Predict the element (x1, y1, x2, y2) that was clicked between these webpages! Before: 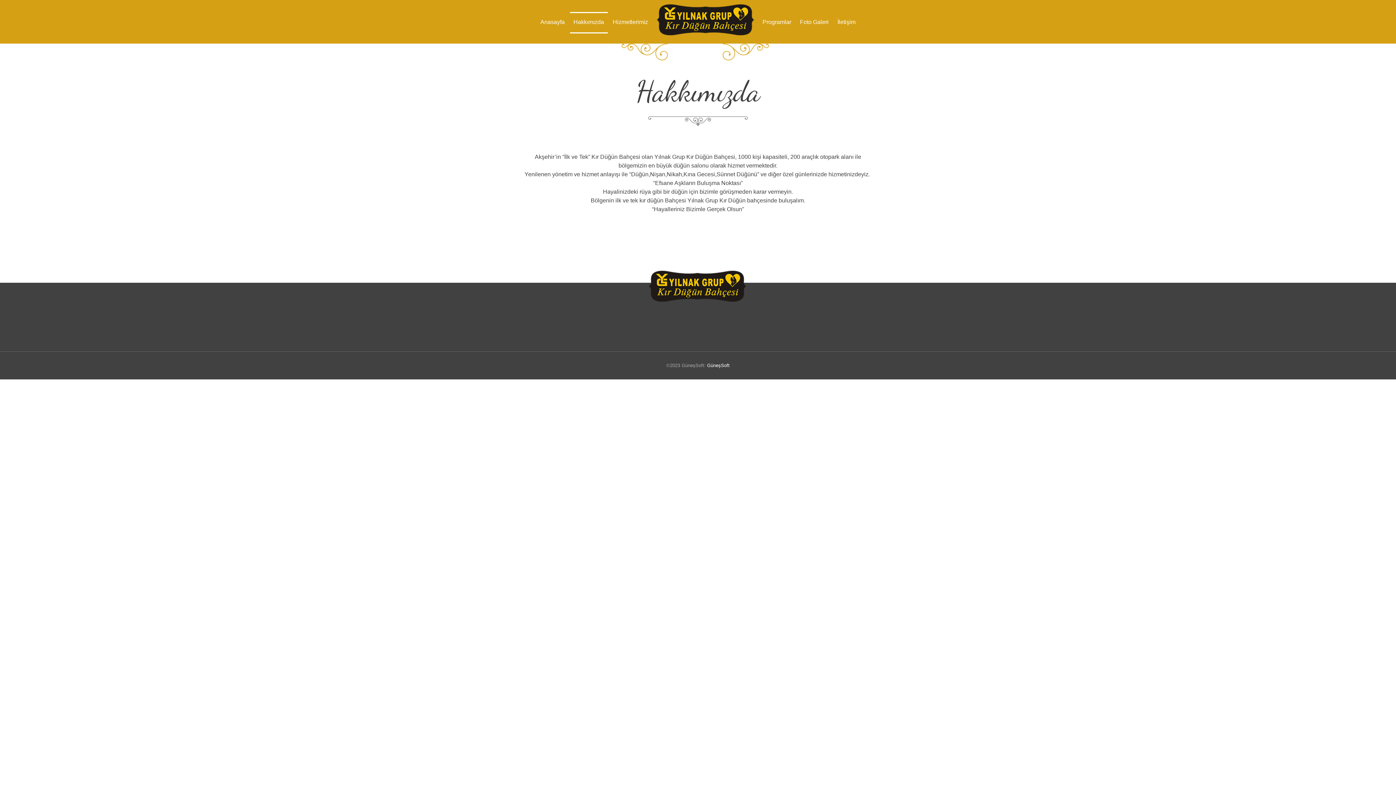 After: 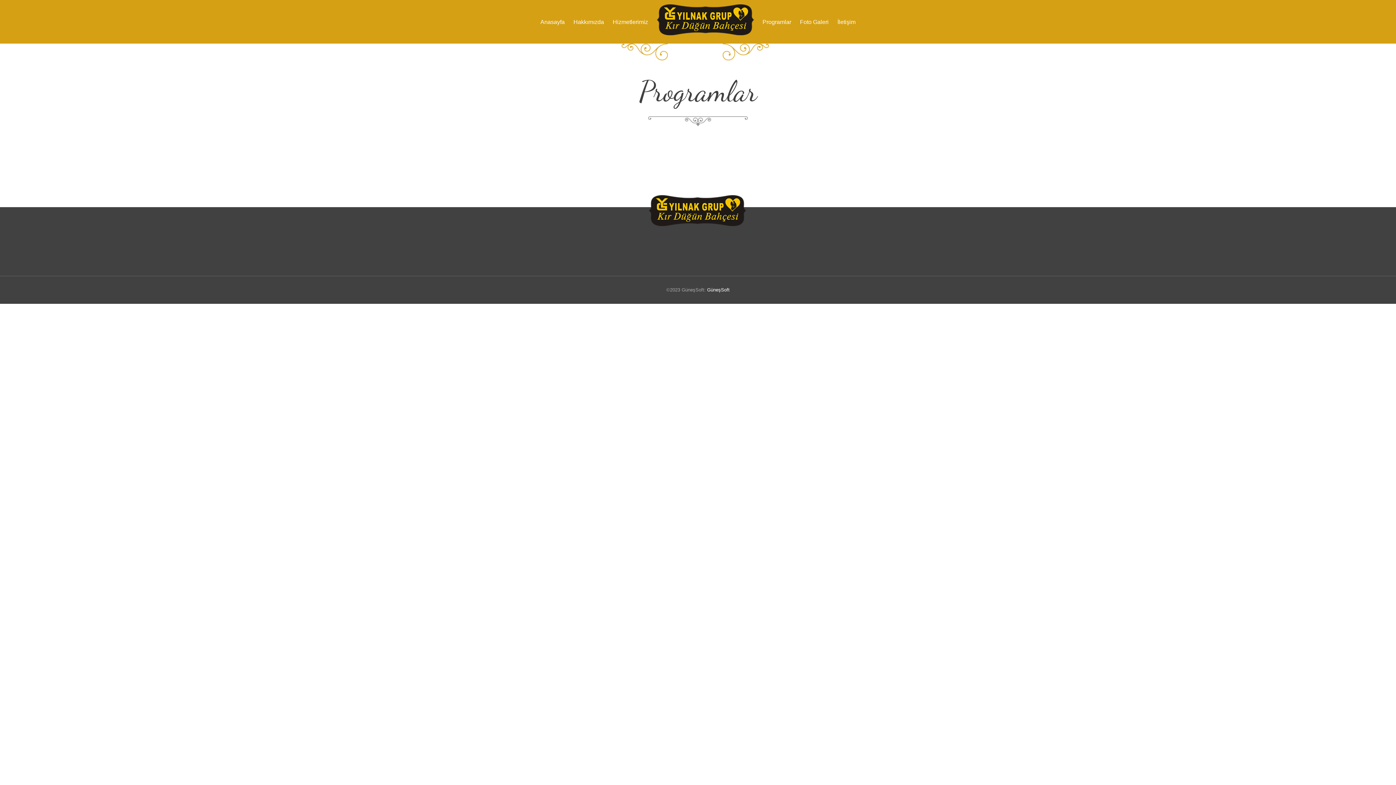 Action: label: Programlar bbox: (762, 12, 791, 32)